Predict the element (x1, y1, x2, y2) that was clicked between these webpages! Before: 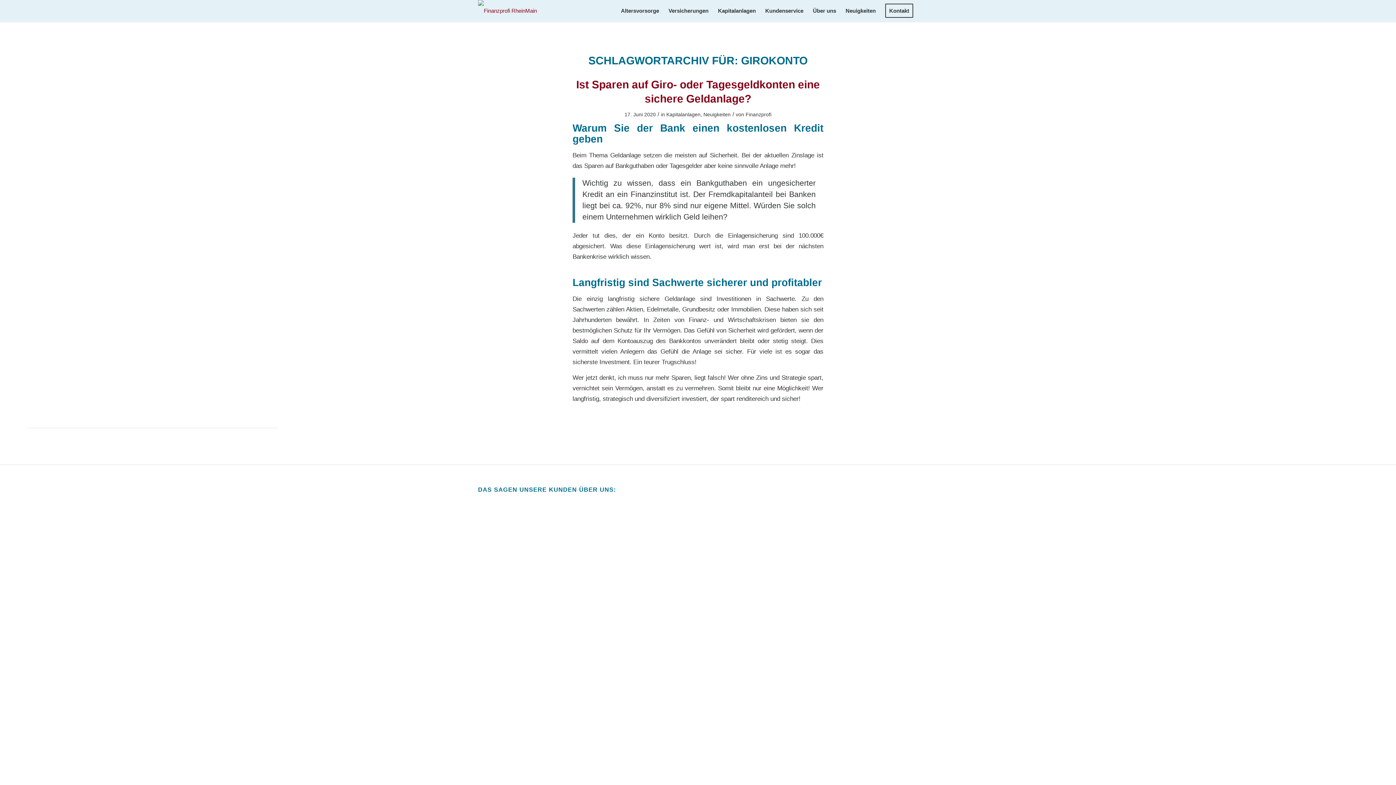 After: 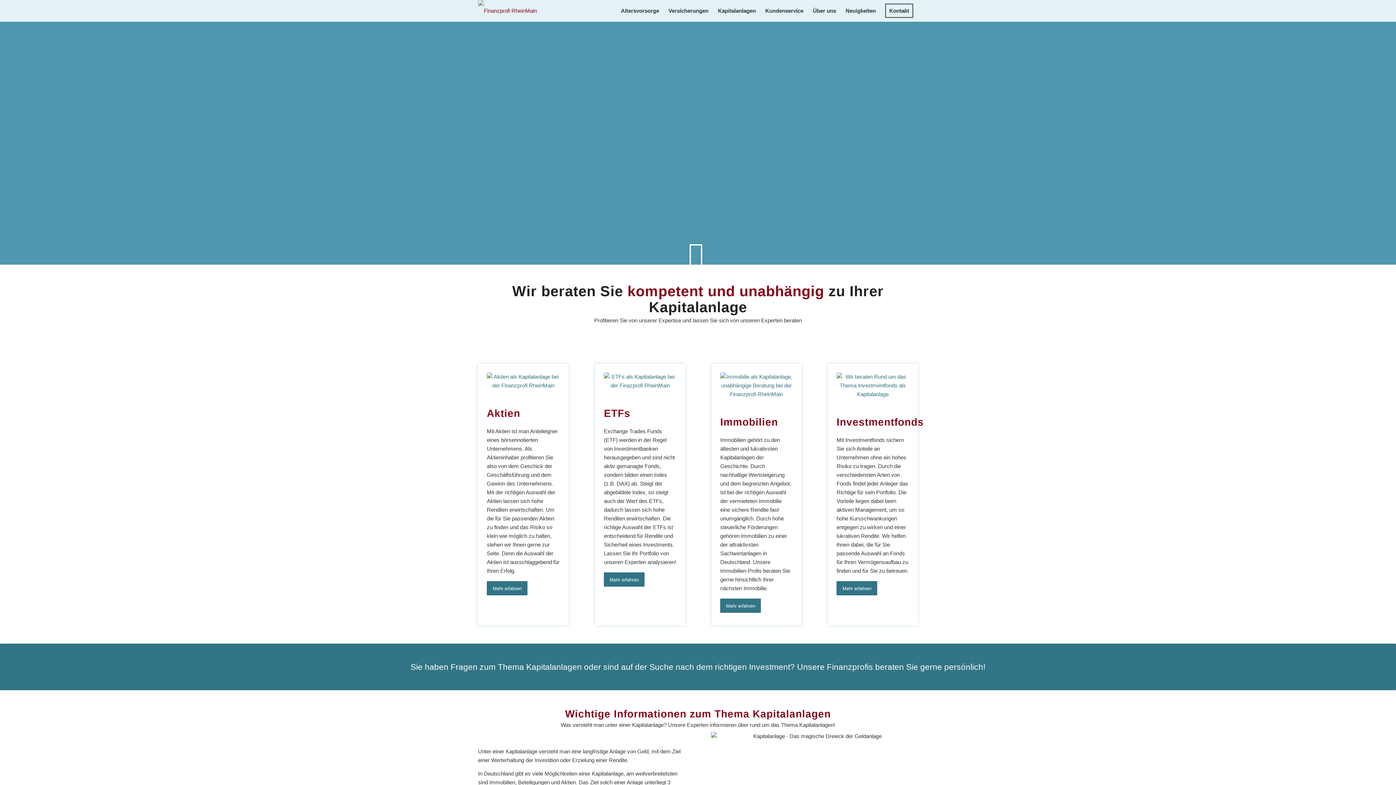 Action: bbox: (713, 0, 760, 21) label: Kapitalanlagen